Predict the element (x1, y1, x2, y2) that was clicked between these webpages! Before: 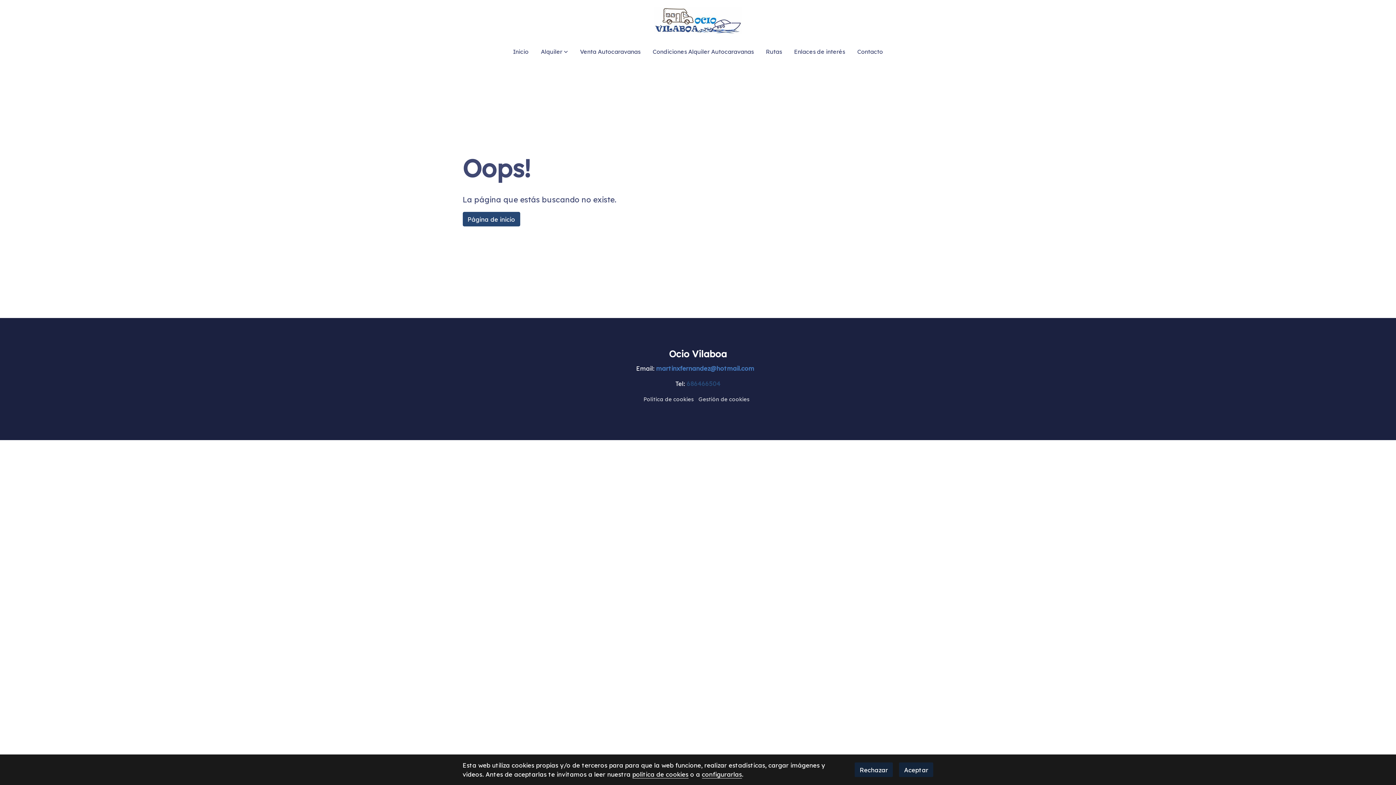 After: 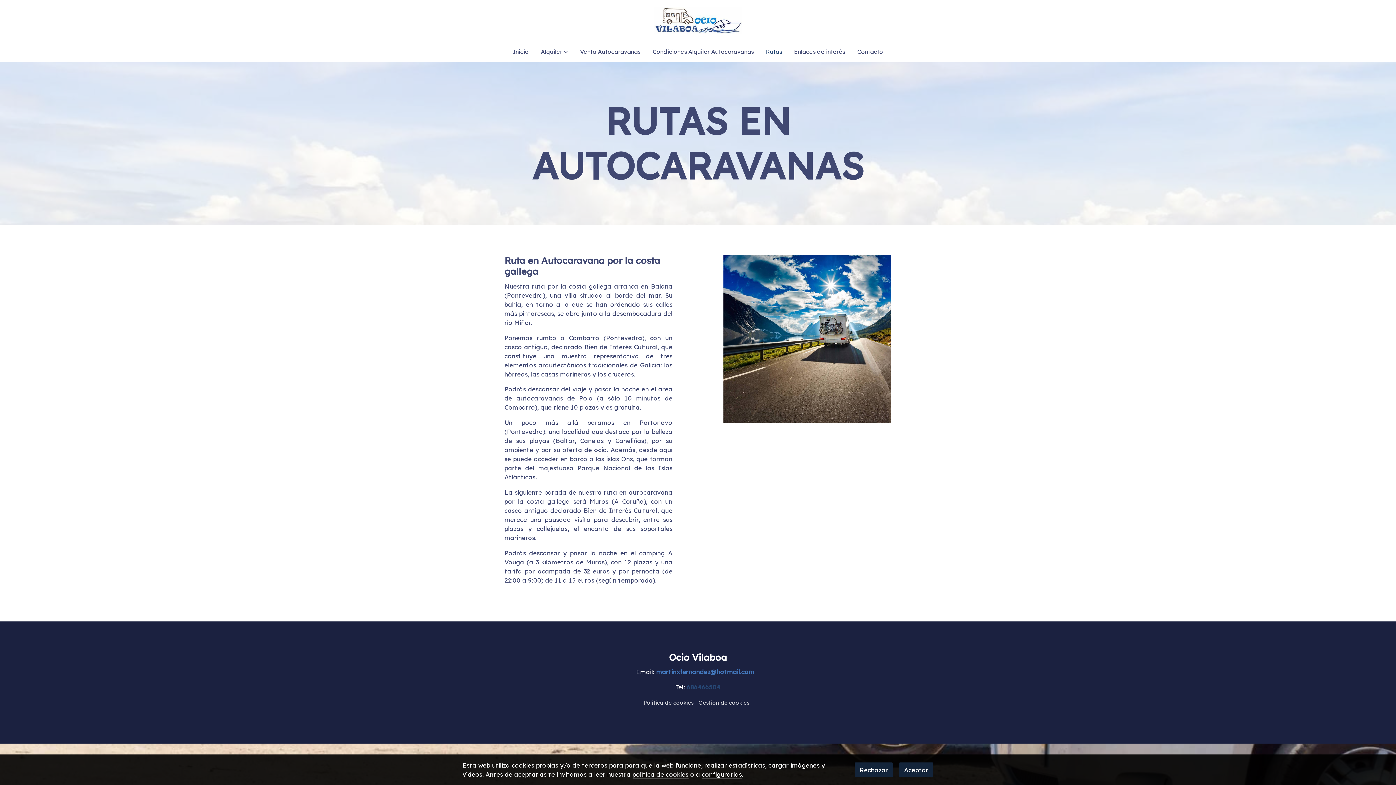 Action: label: Rutas bbox: (759, 41, 788, 62)